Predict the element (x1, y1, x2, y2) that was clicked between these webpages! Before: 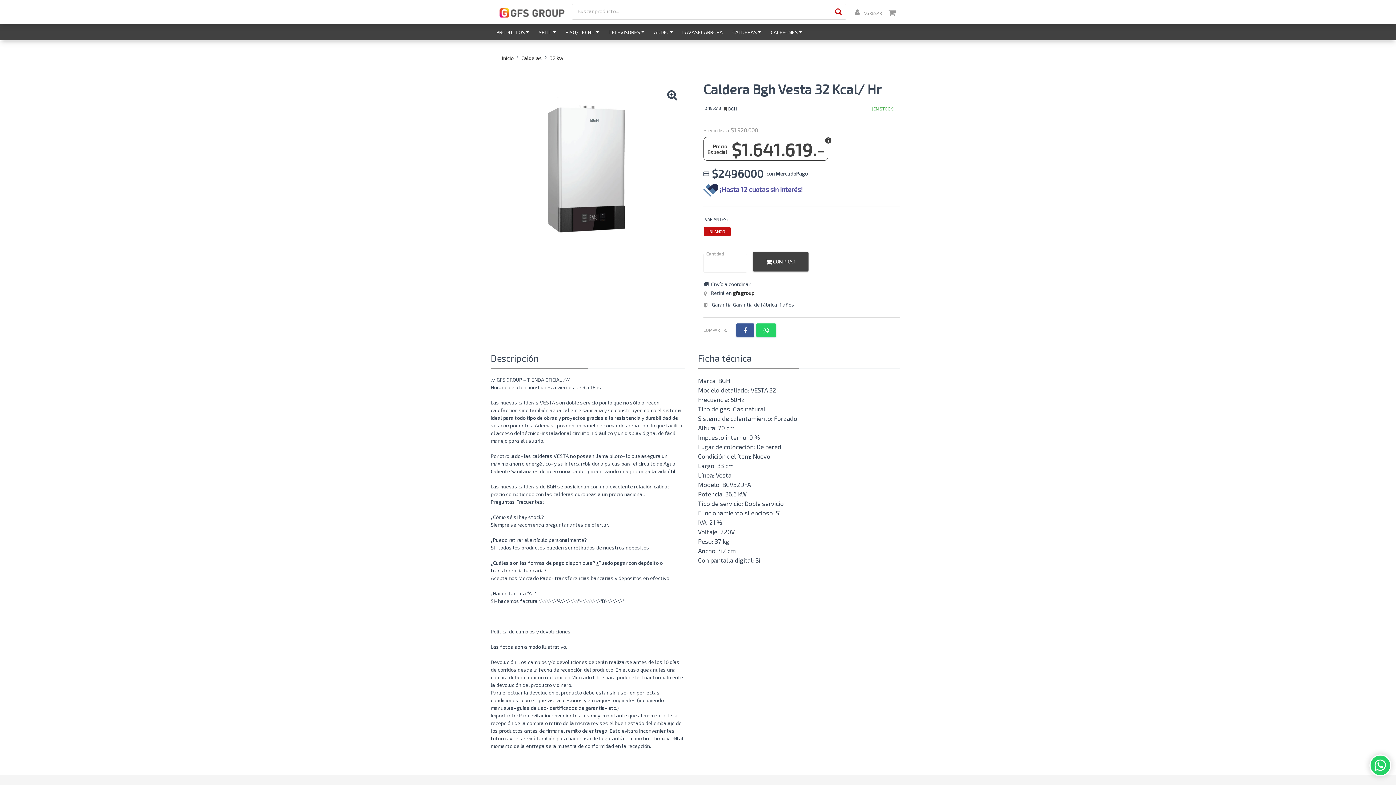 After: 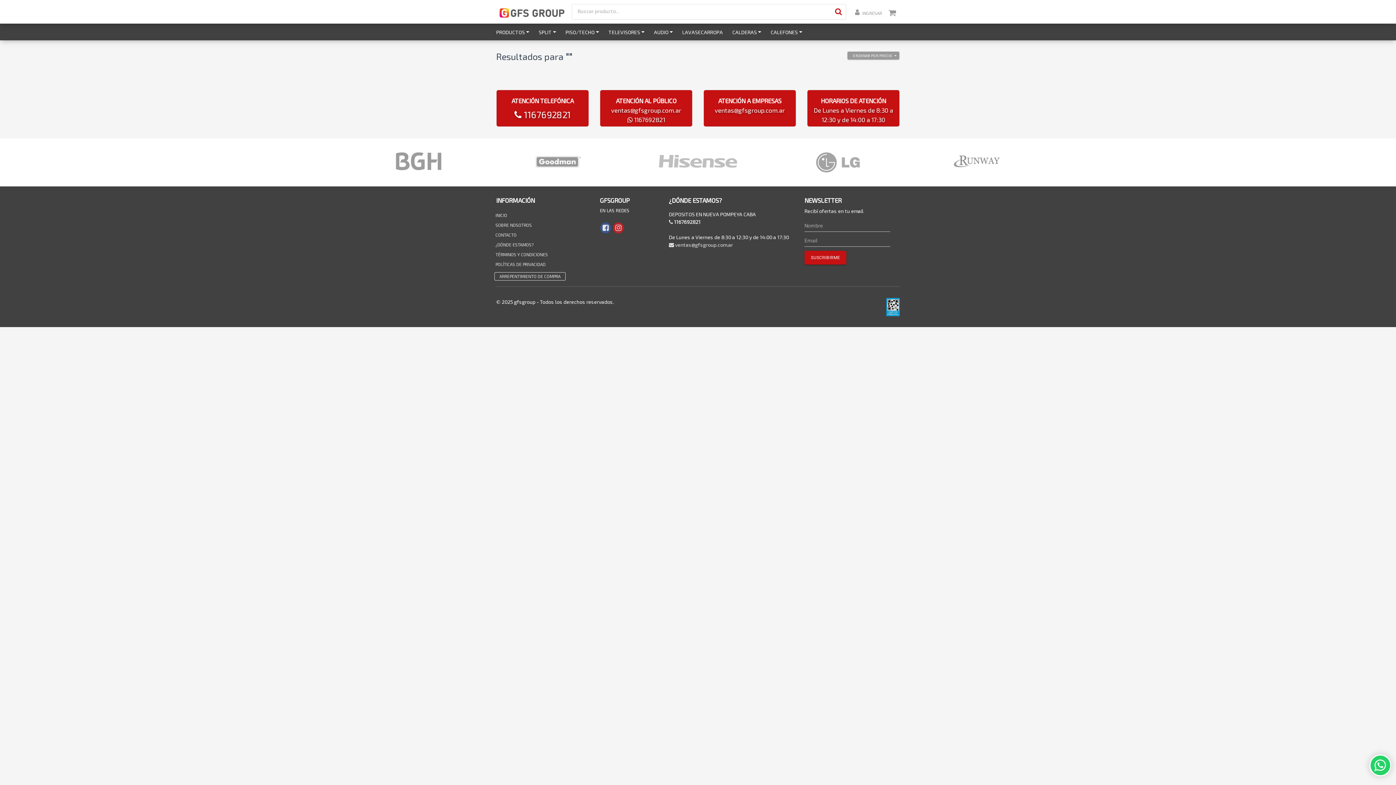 Action: bbox: (831, 5, 845, 19)